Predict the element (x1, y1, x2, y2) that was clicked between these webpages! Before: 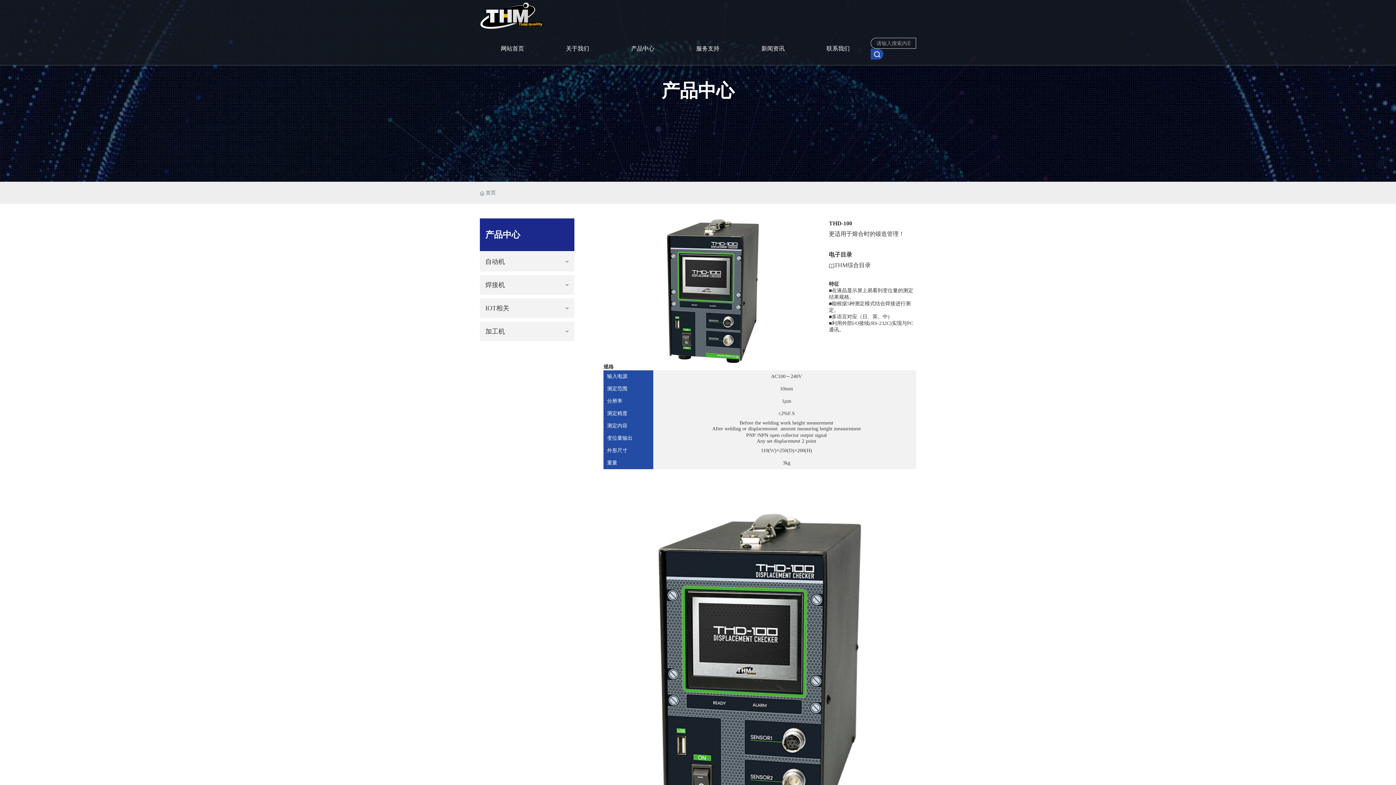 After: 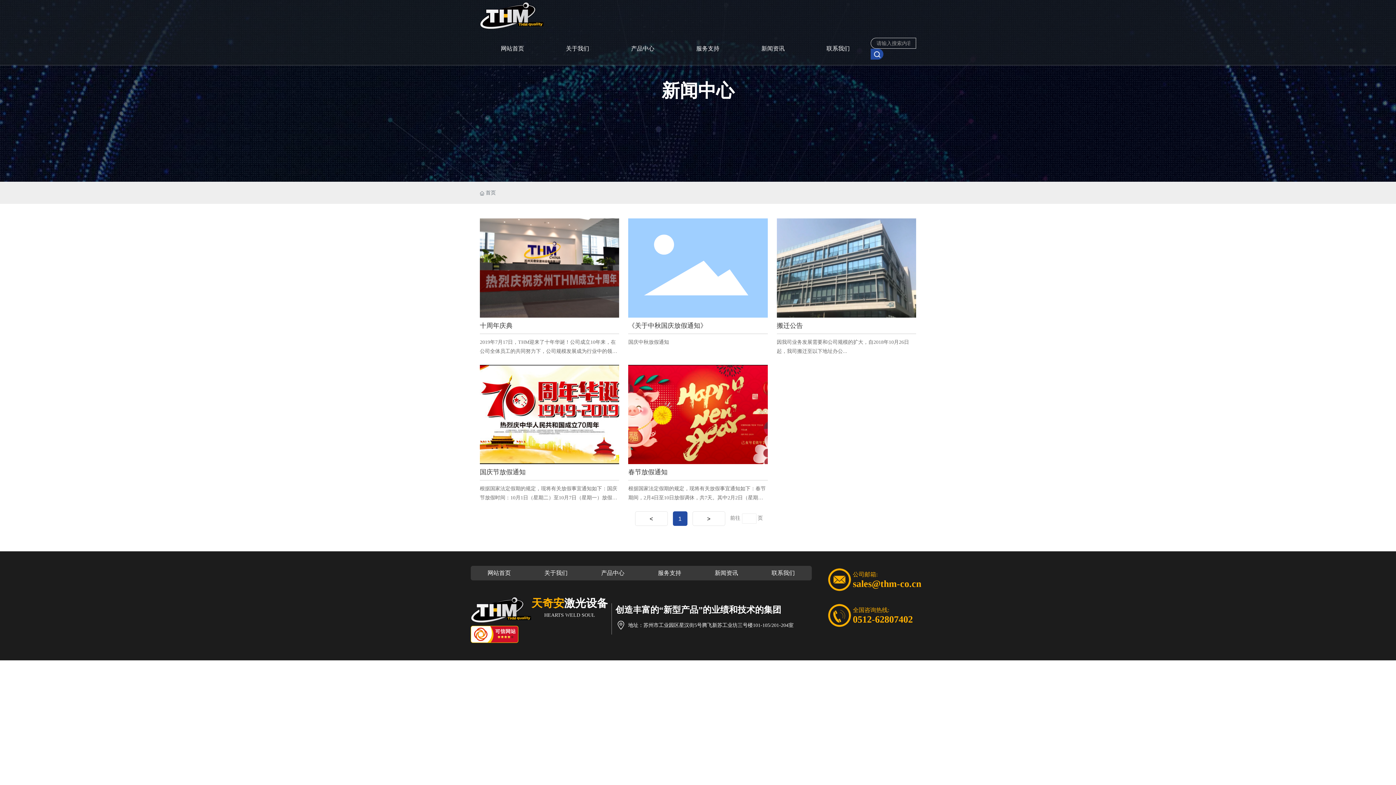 Action: label: 新闻资讯 bbox: (740, 32, 805, 65)